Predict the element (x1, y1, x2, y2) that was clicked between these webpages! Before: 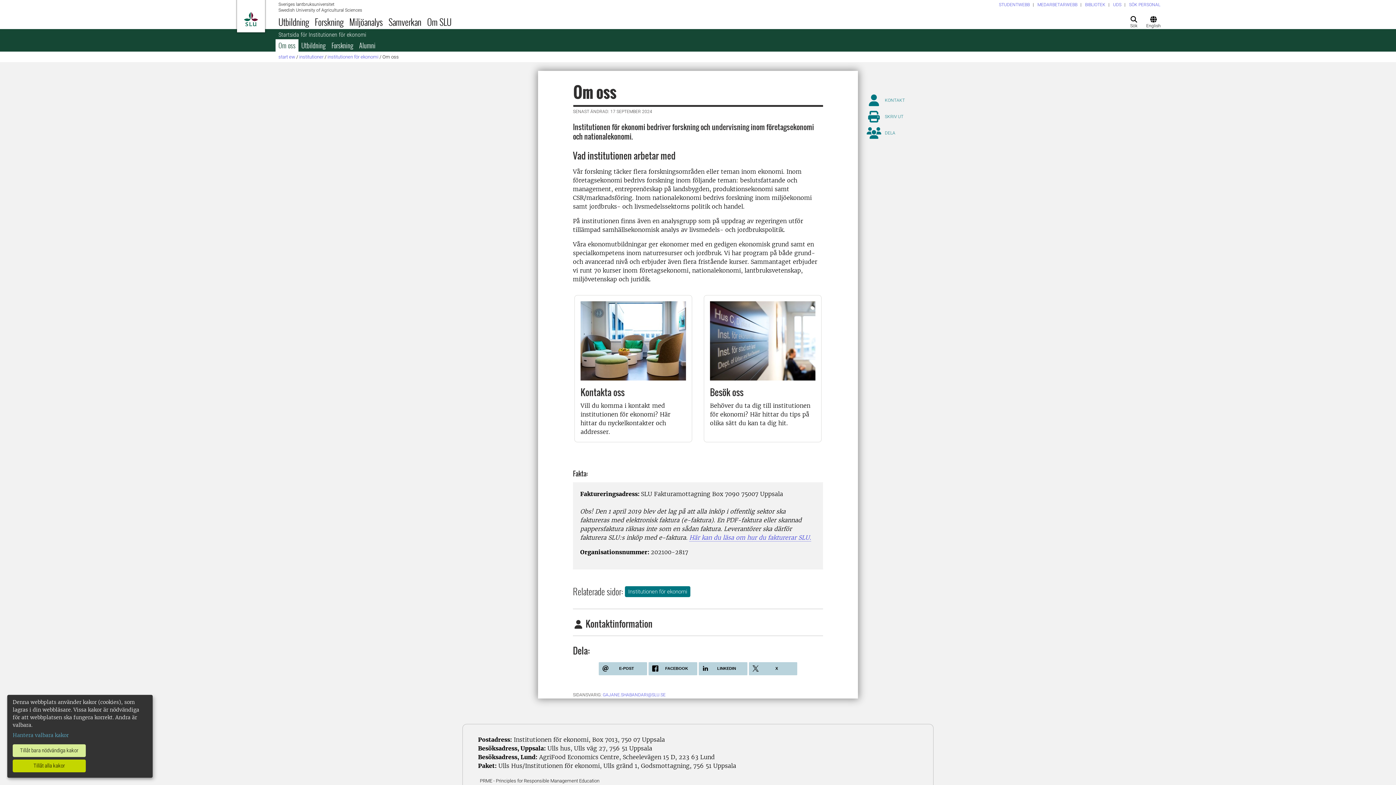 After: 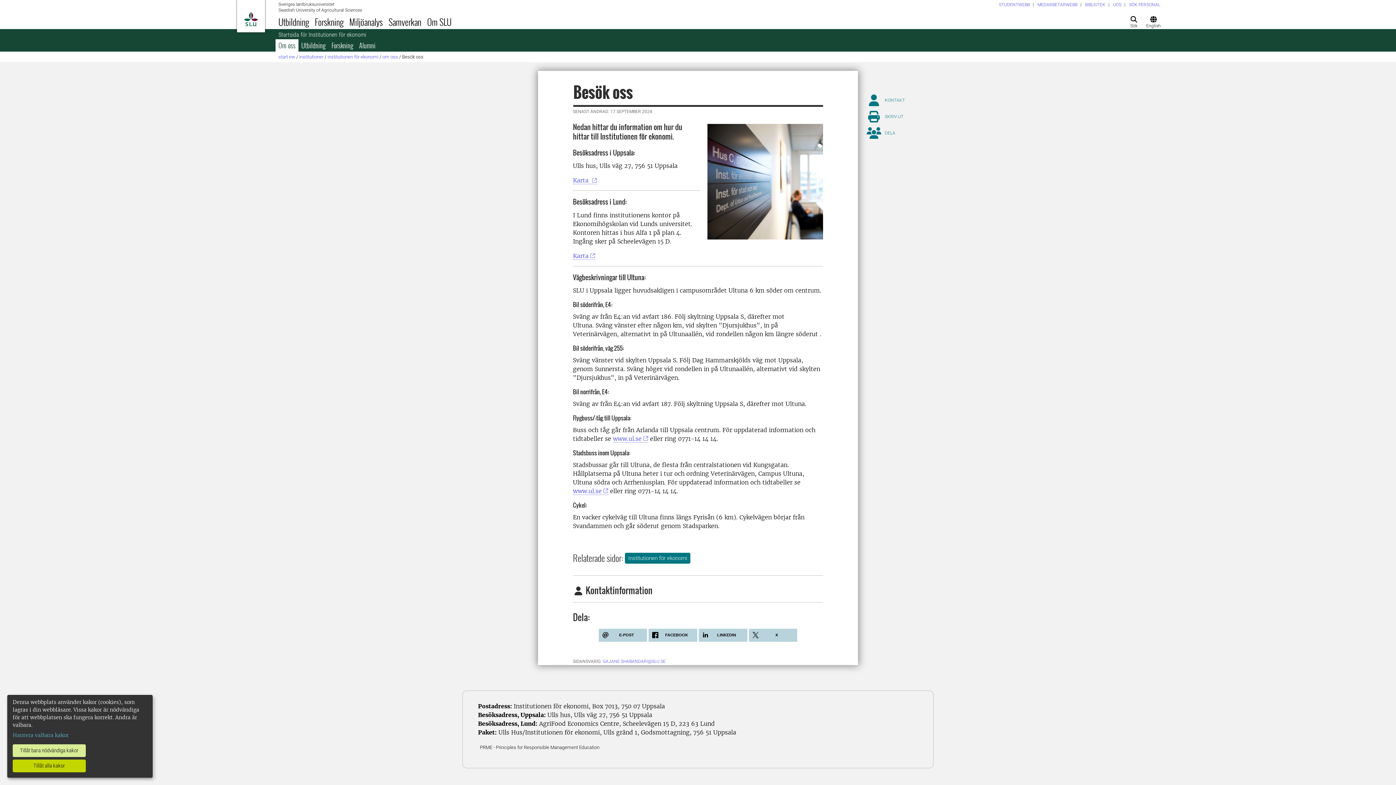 Action: bbox: (710, 385, 743, 398) label: Besök oss